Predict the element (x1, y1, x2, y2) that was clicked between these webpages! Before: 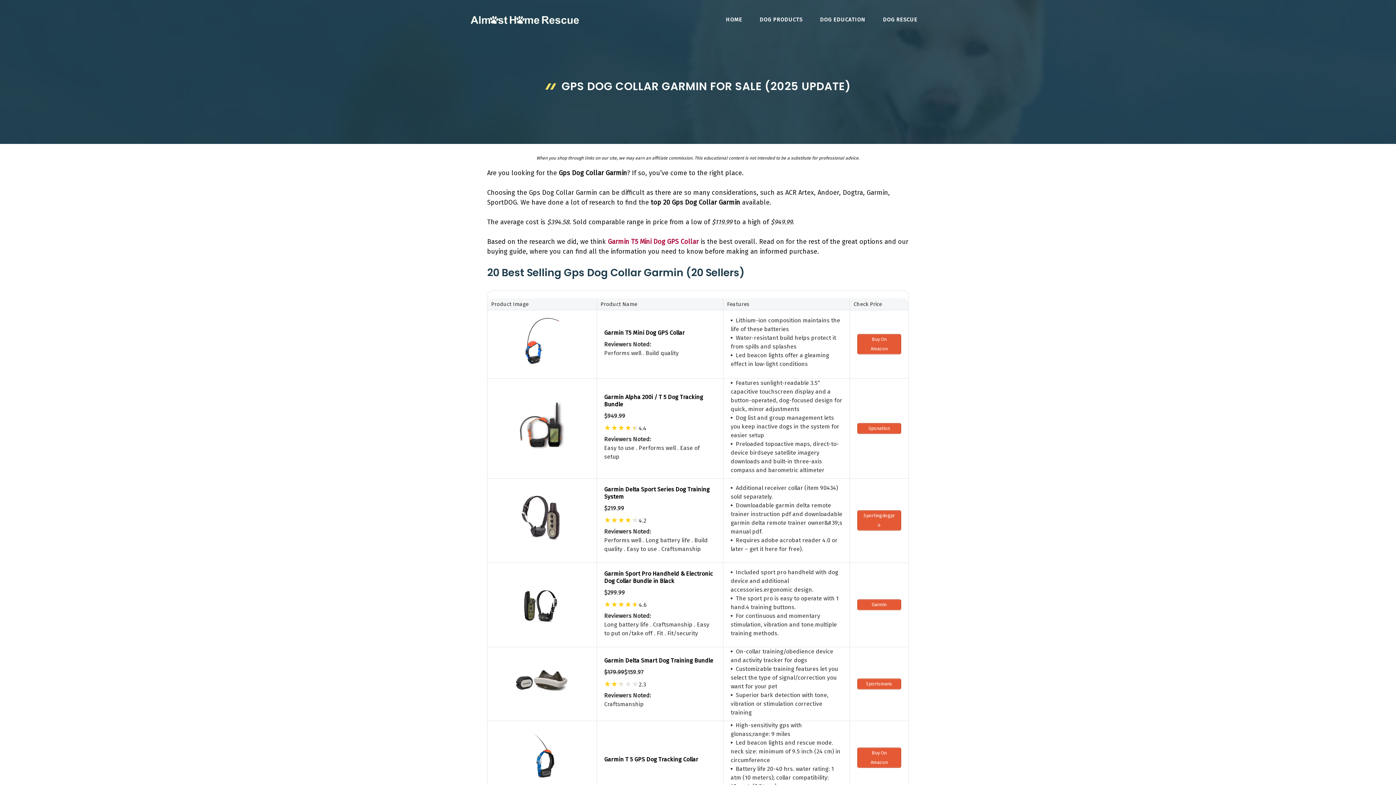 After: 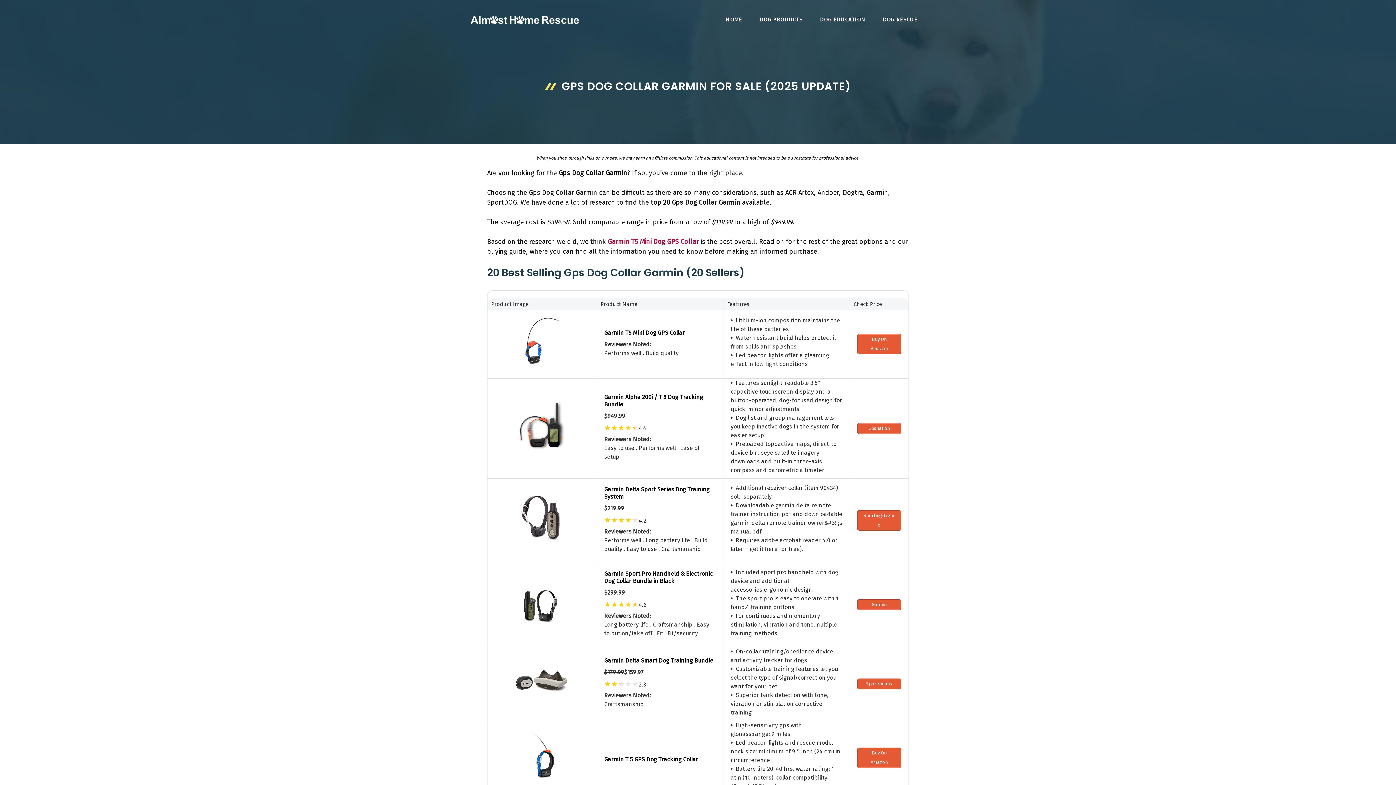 Action: label: Garmin Alpha 200i / T 5 Dog Tracking Bundle bbox: (604, 390, 716, 408)